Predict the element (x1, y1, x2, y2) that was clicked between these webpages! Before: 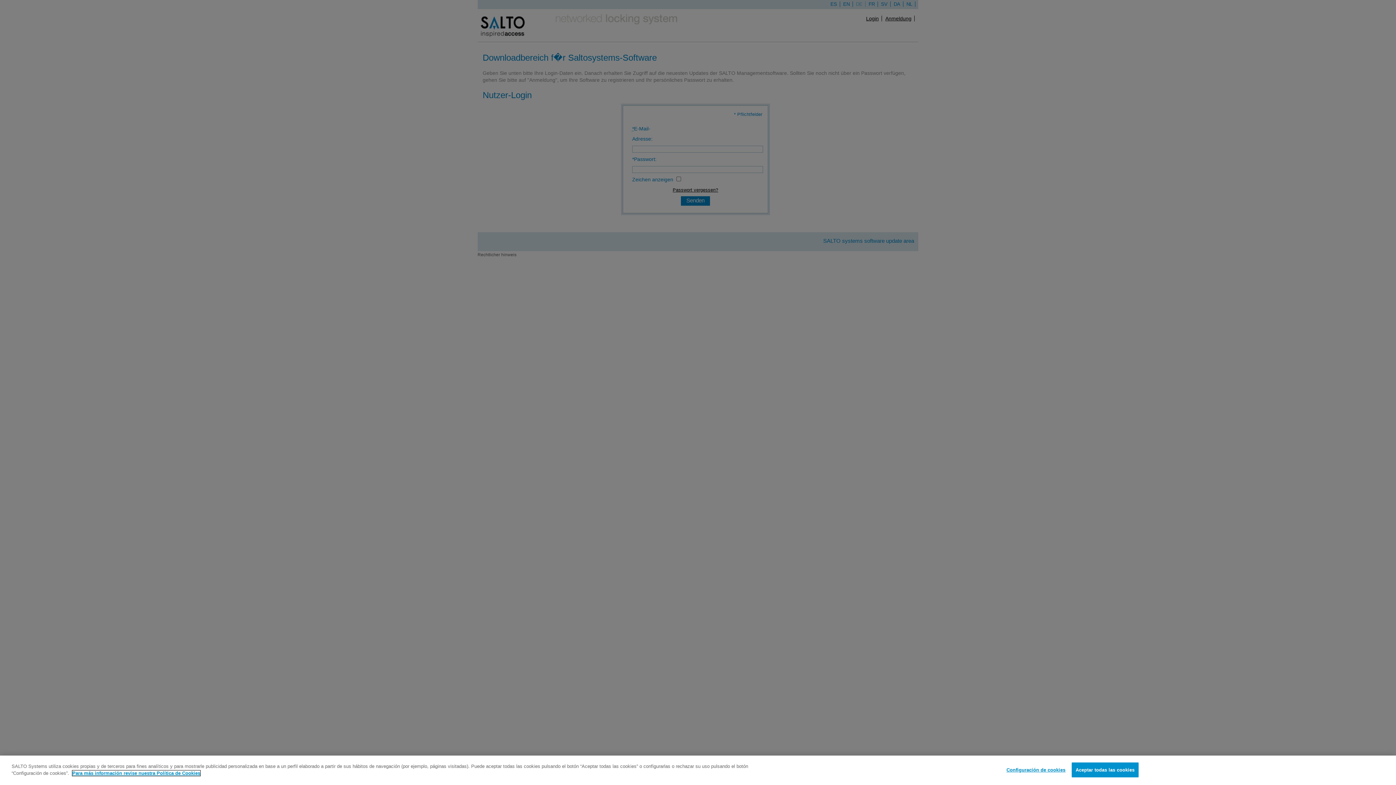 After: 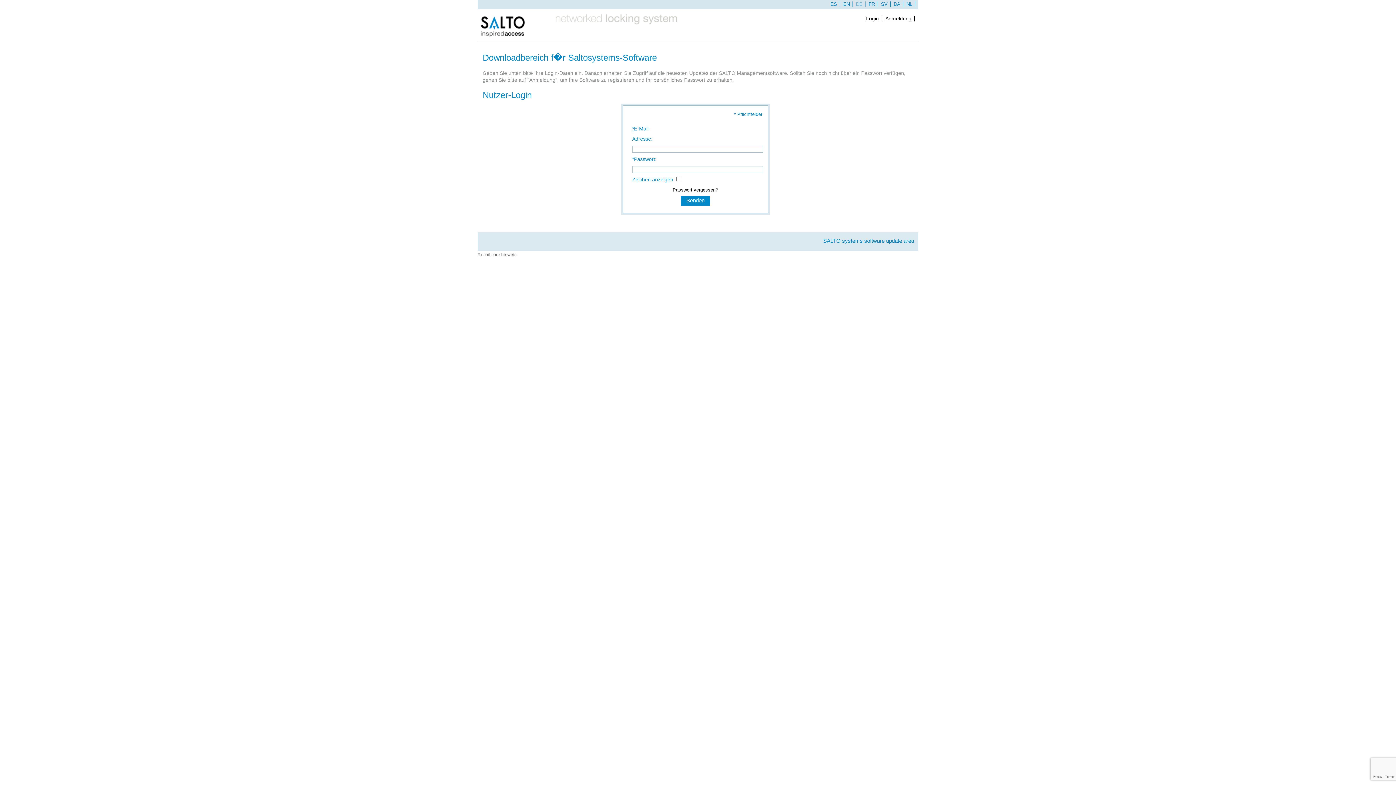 Action: label: Aceptar todas las cookies bbox: (1071, 762, 1138, 777)